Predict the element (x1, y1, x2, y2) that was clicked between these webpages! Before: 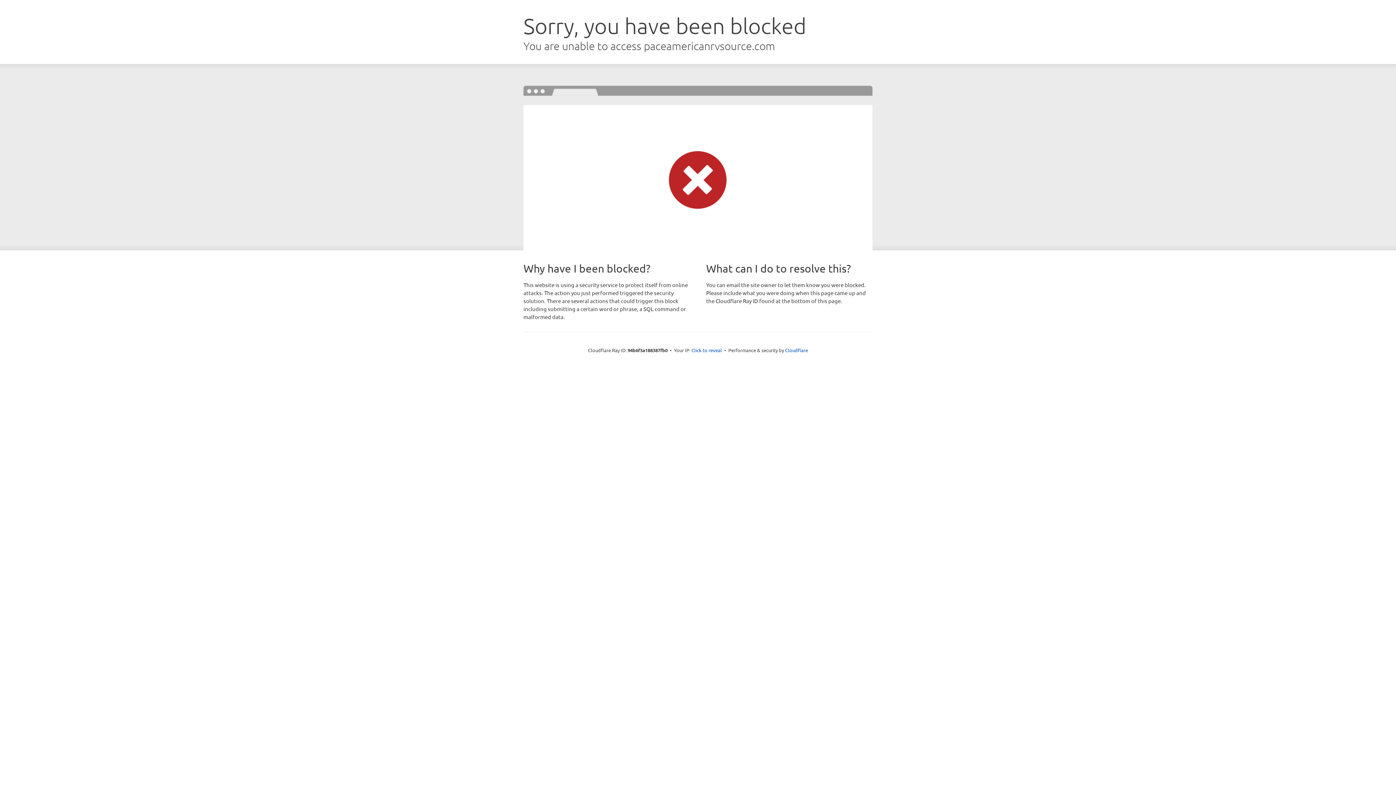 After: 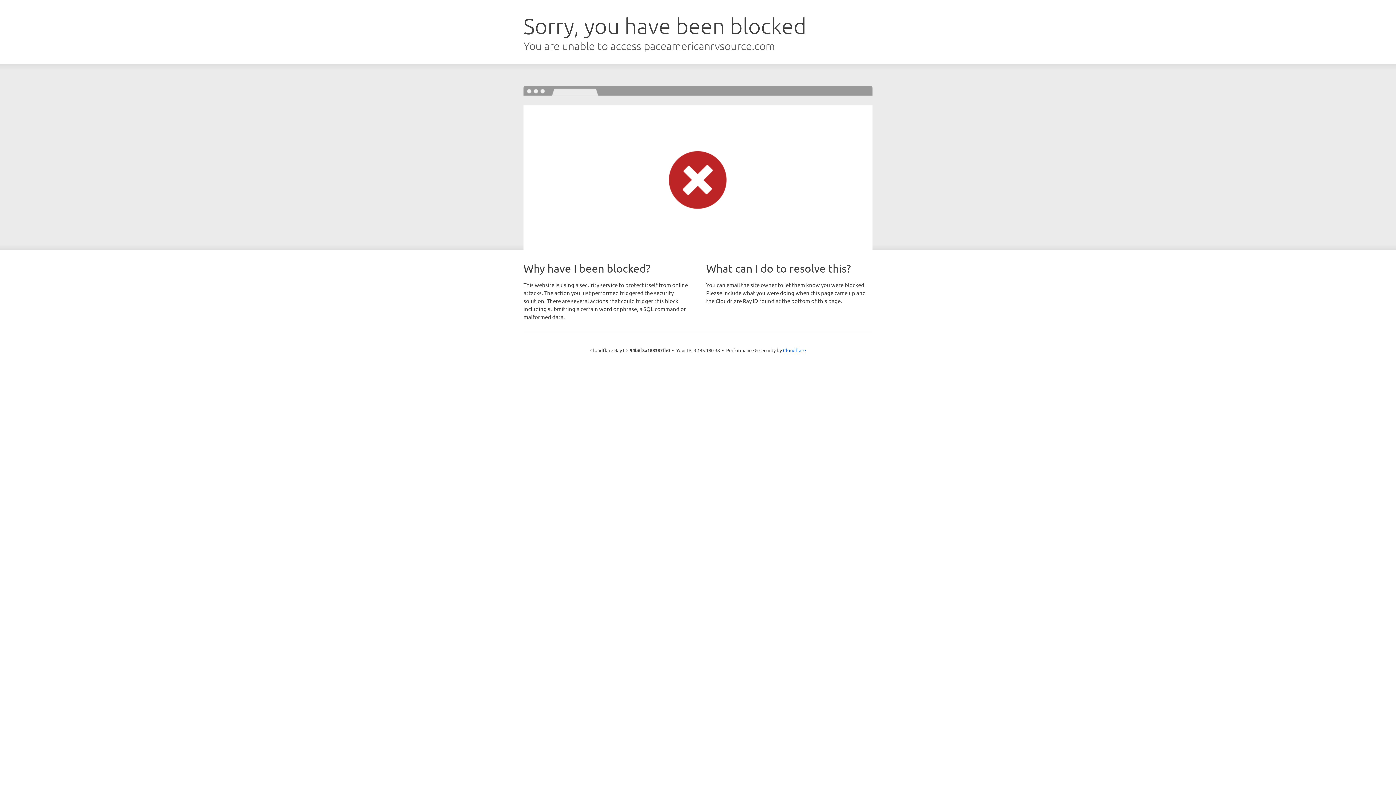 Action: bbox: (691, 346, 722, 353) label: Click to reveal